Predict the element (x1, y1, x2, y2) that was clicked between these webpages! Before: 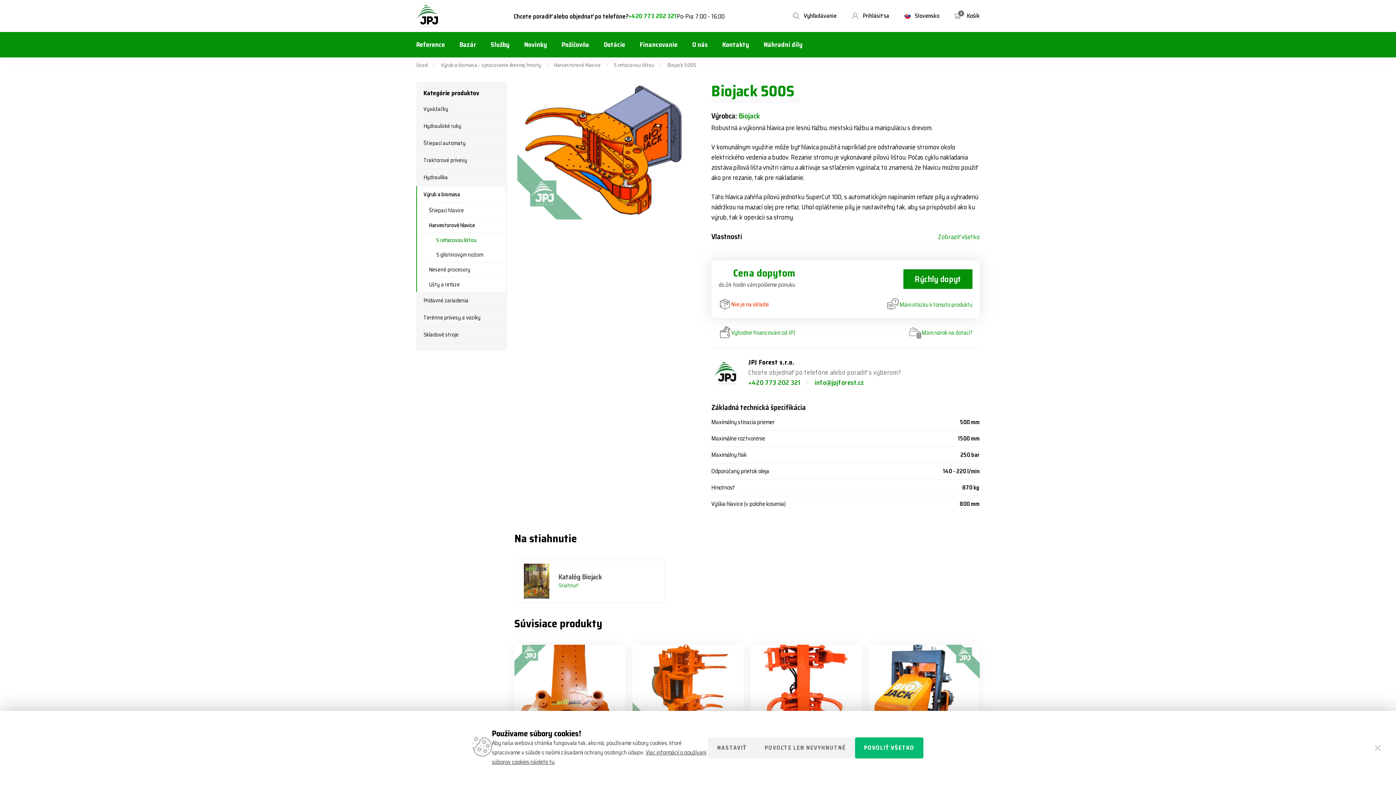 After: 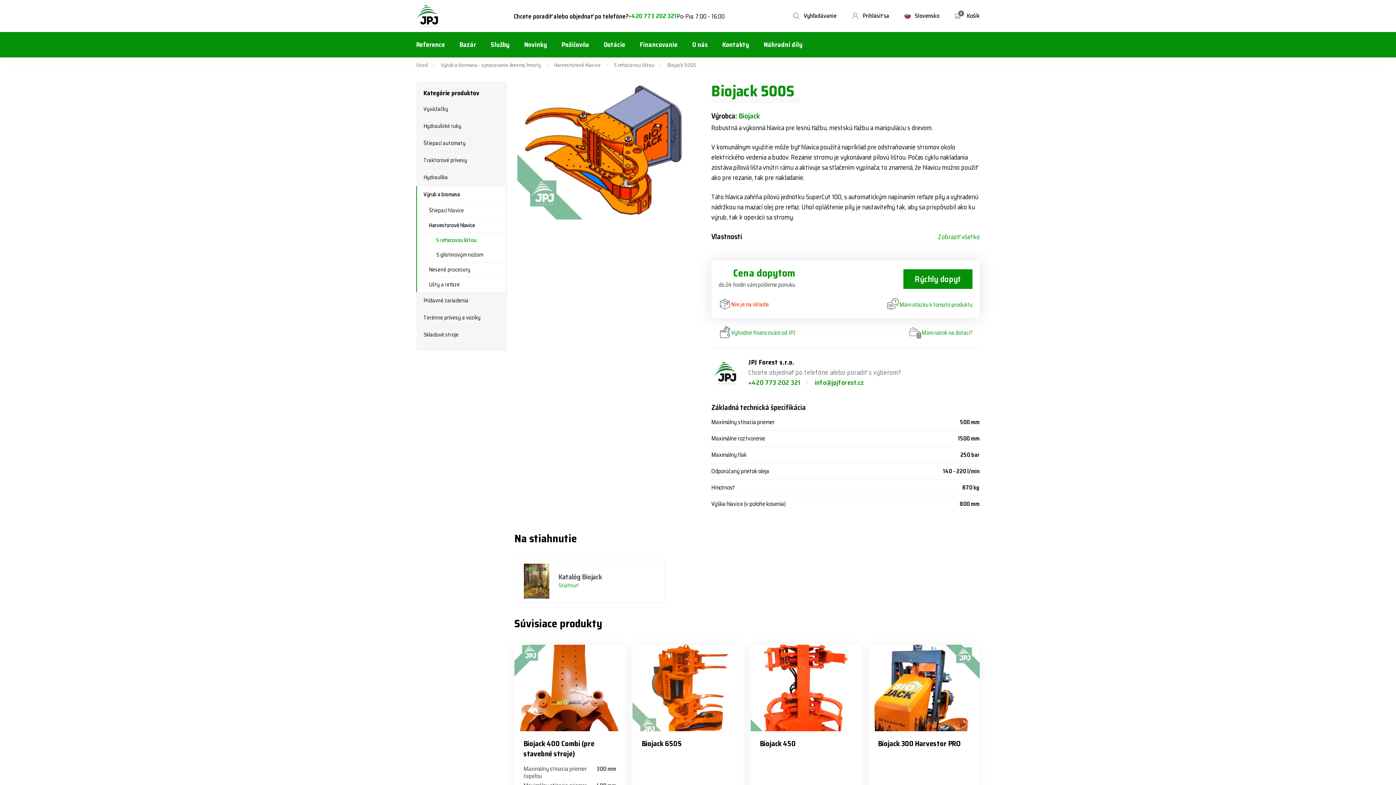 Action: bbox: (1369, 739, 1387, 757)